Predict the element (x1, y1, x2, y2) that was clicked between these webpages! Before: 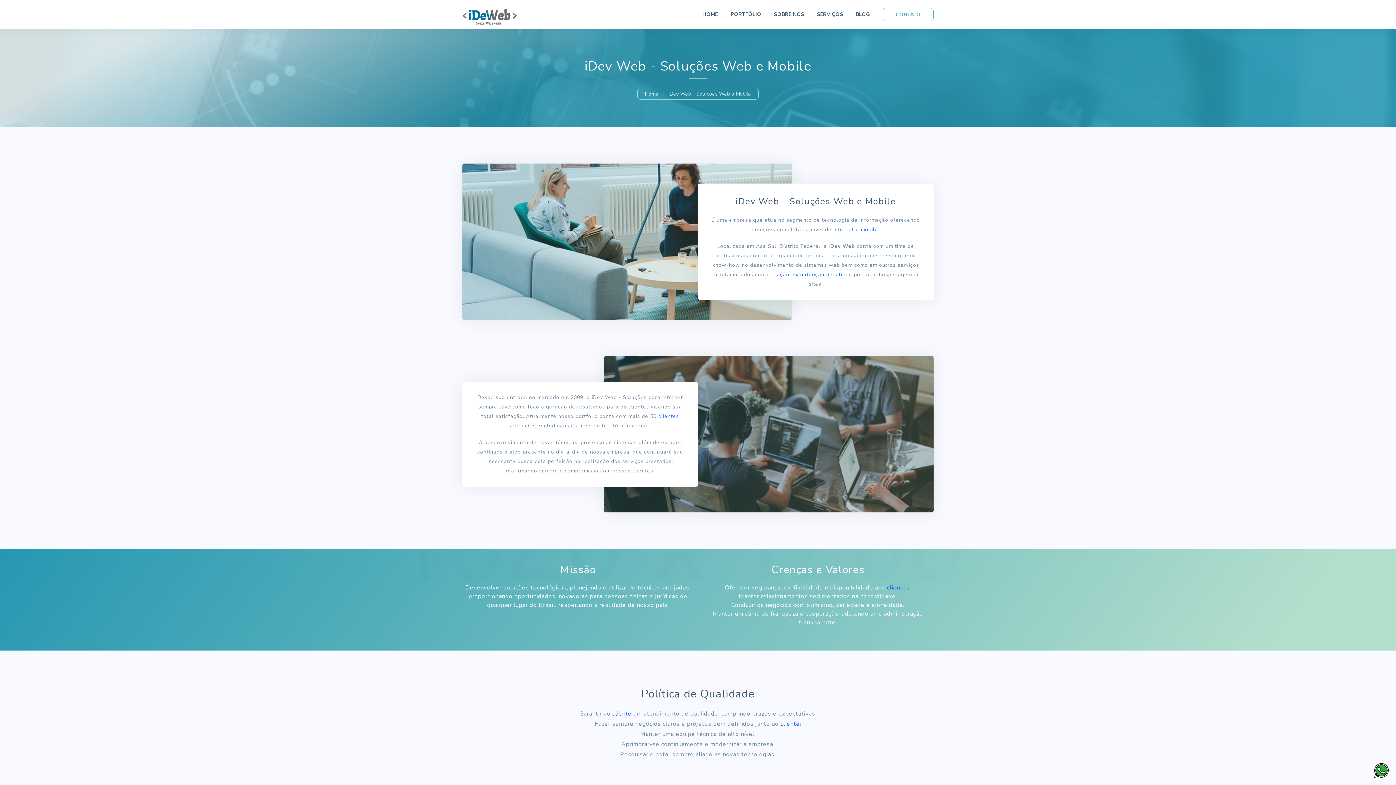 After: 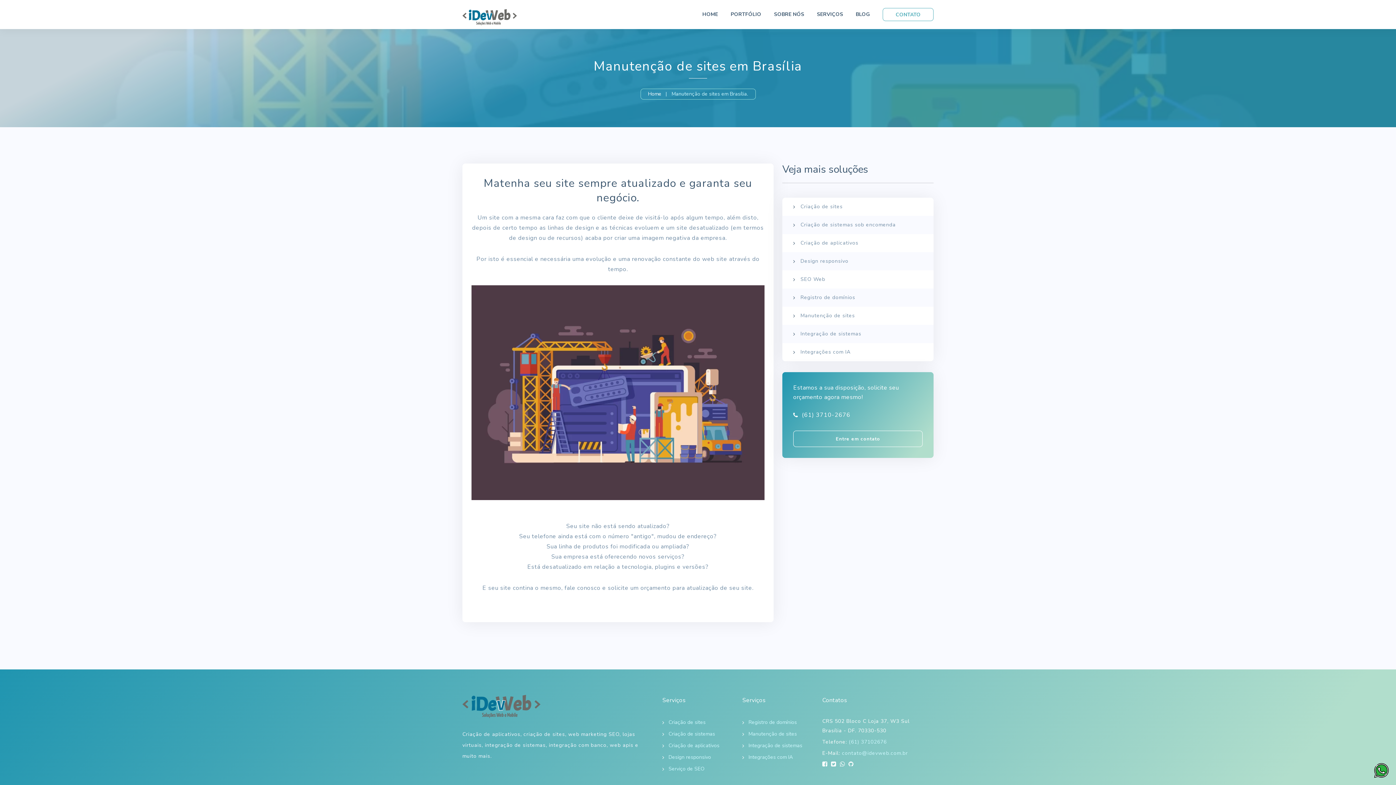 Action: bbox: (792, 271, 847, 278) label: manutenção de sites